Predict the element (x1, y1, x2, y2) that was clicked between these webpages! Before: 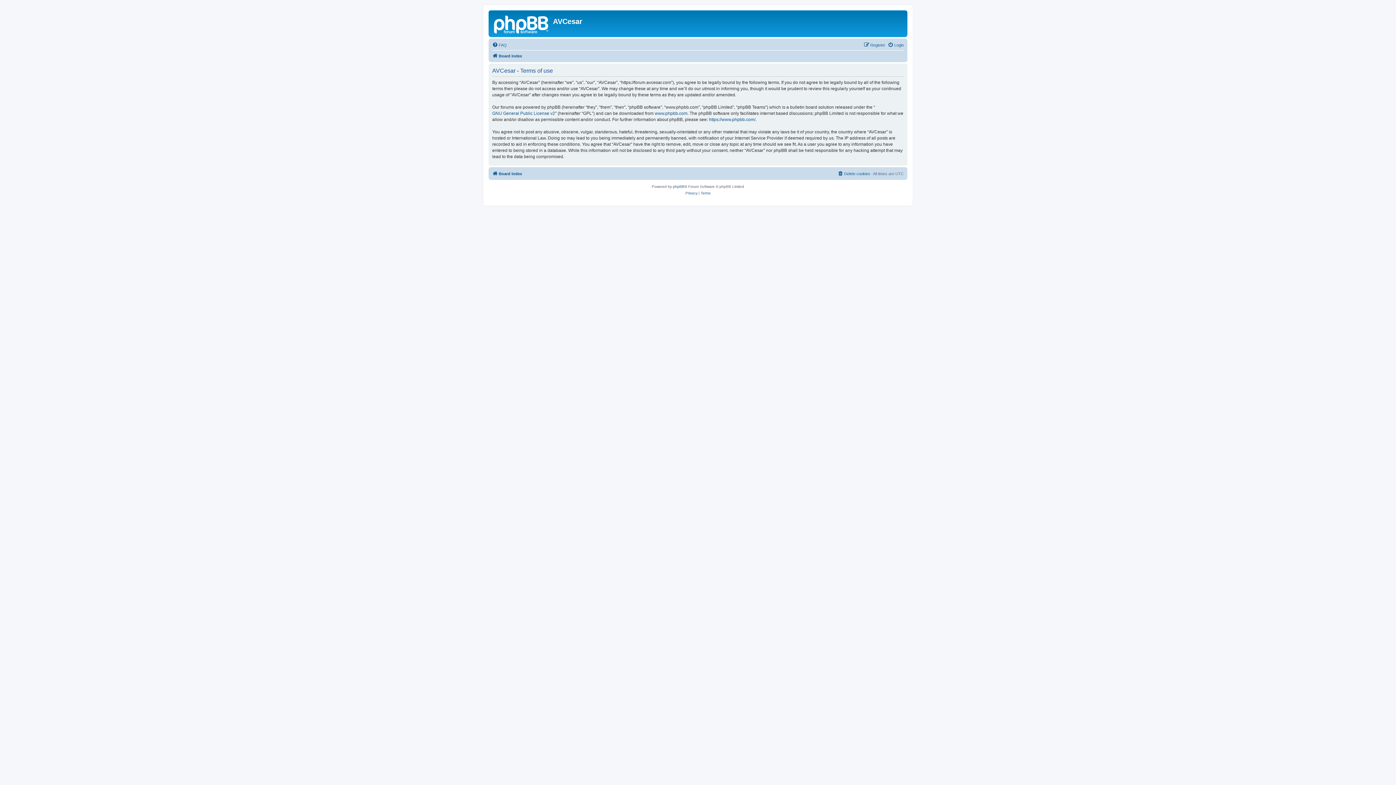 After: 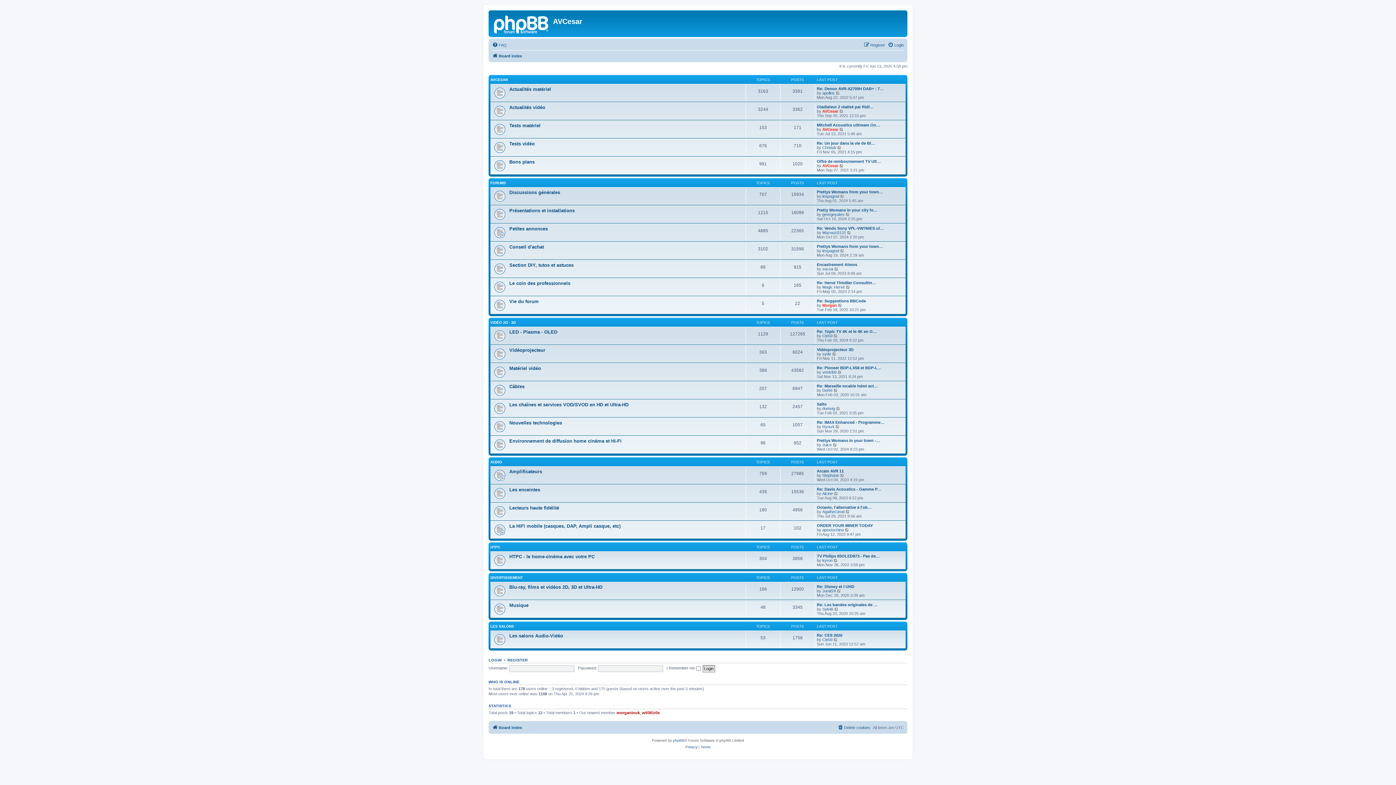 Action: bbox: (490, 12, 553, 35)